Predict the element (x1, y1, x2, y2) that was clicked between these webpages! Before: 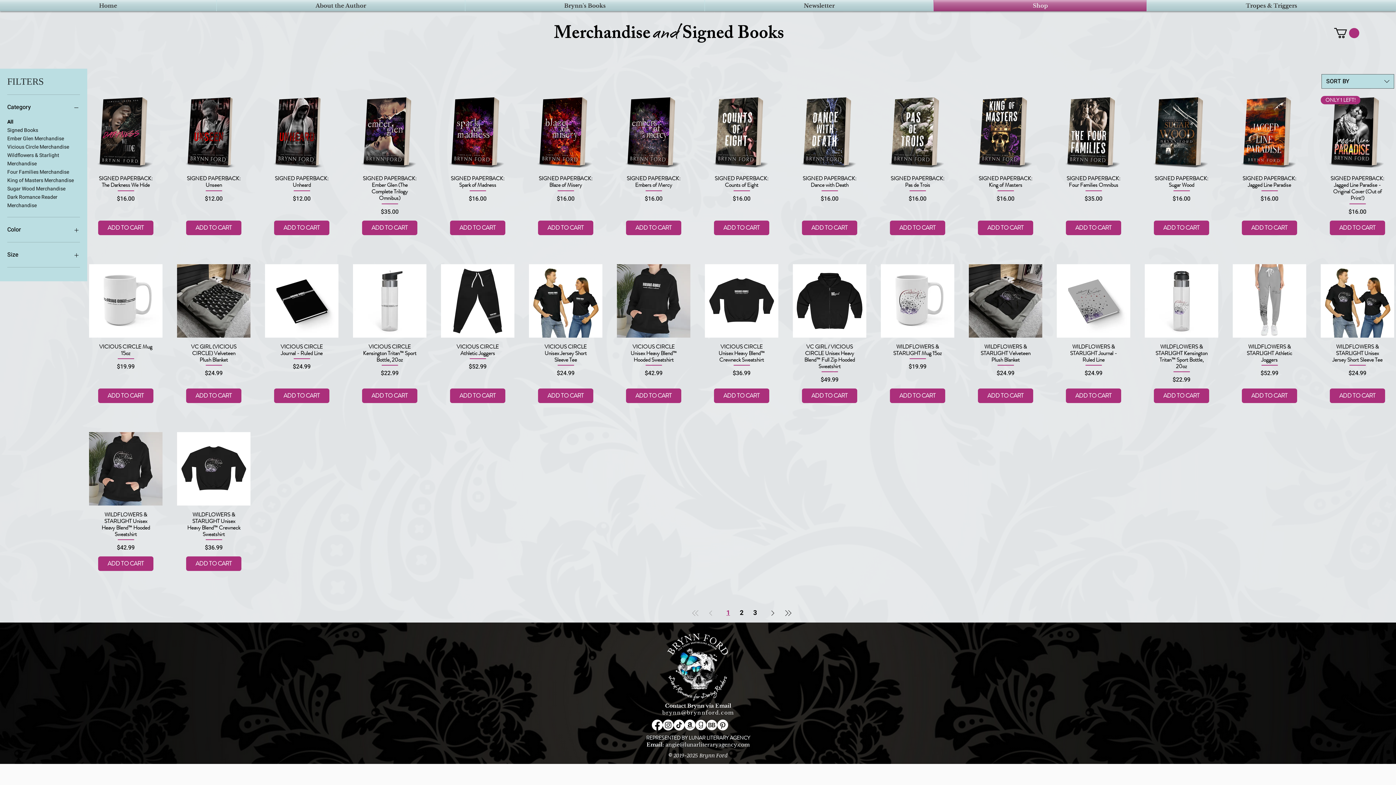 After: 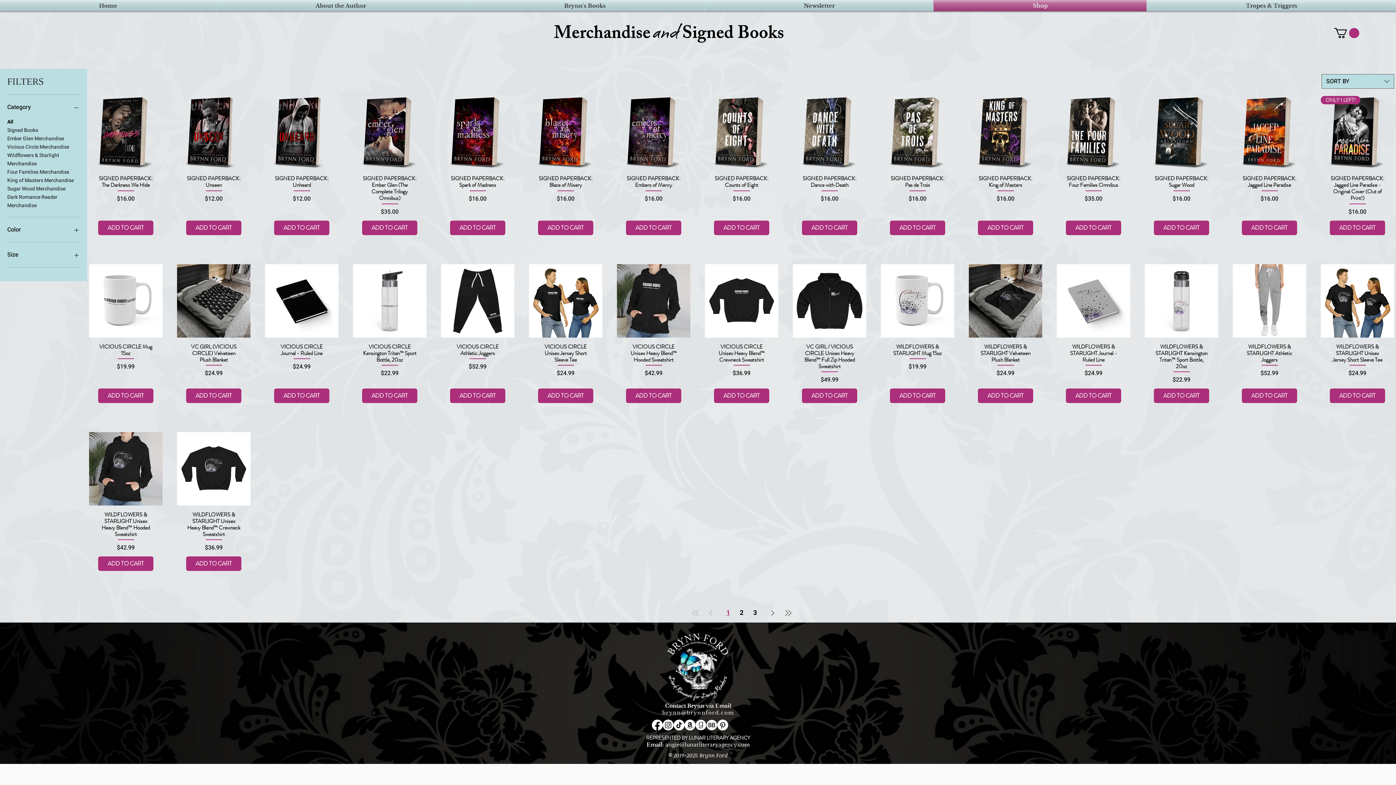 Action: label: Color bbox: (7, 224, 80, 234)